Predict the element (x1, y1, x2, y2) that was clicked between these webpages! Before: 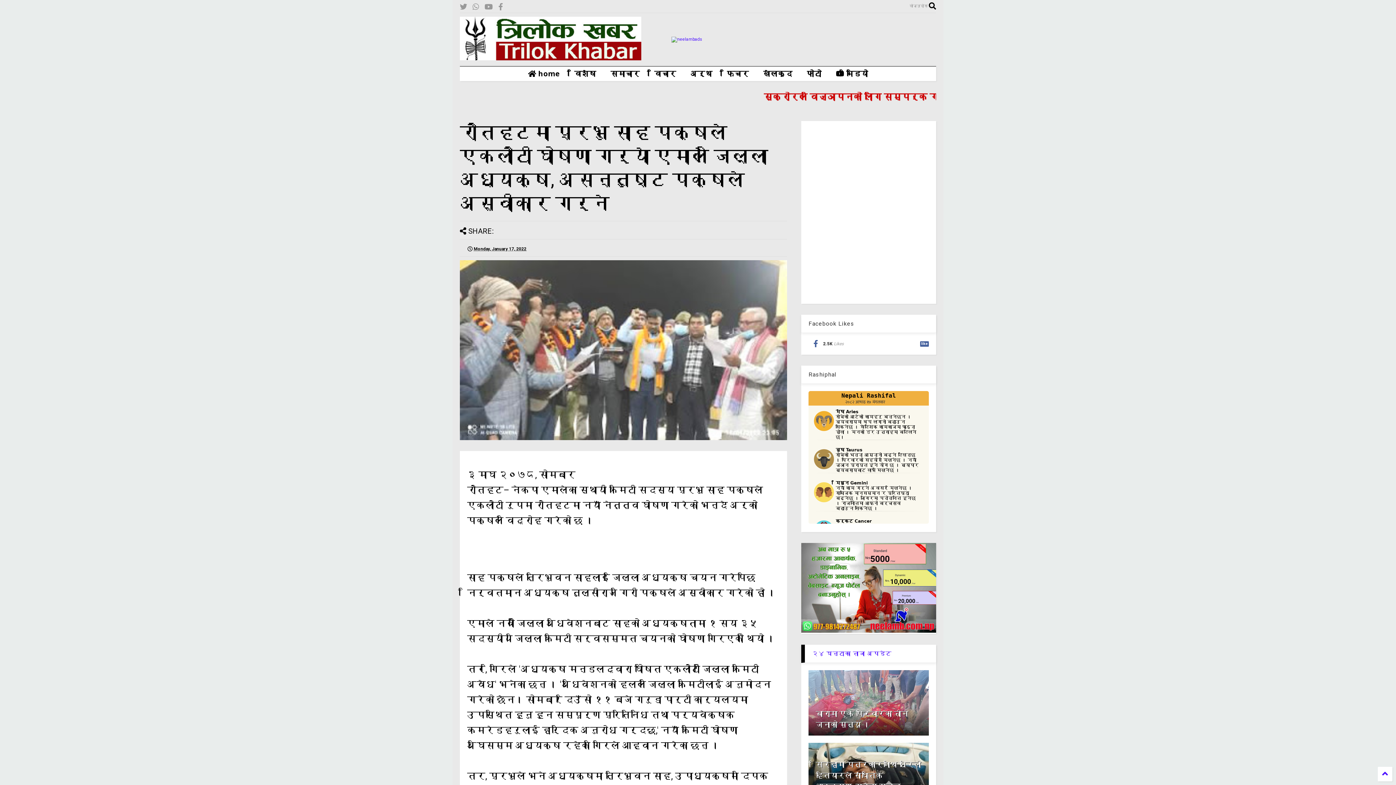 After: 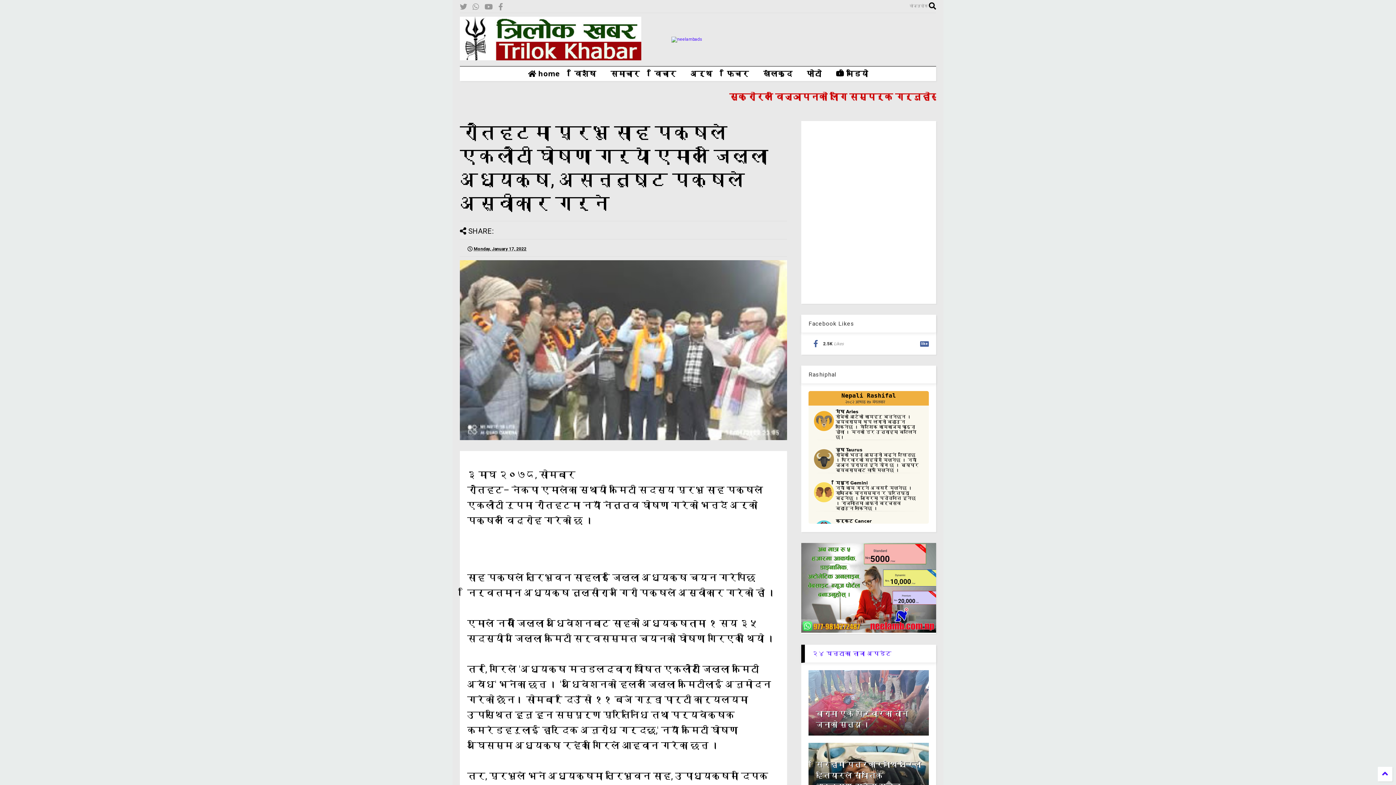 Action: label:  Monday, January 17, 2022 bbox: (467, 245, 526, 252)